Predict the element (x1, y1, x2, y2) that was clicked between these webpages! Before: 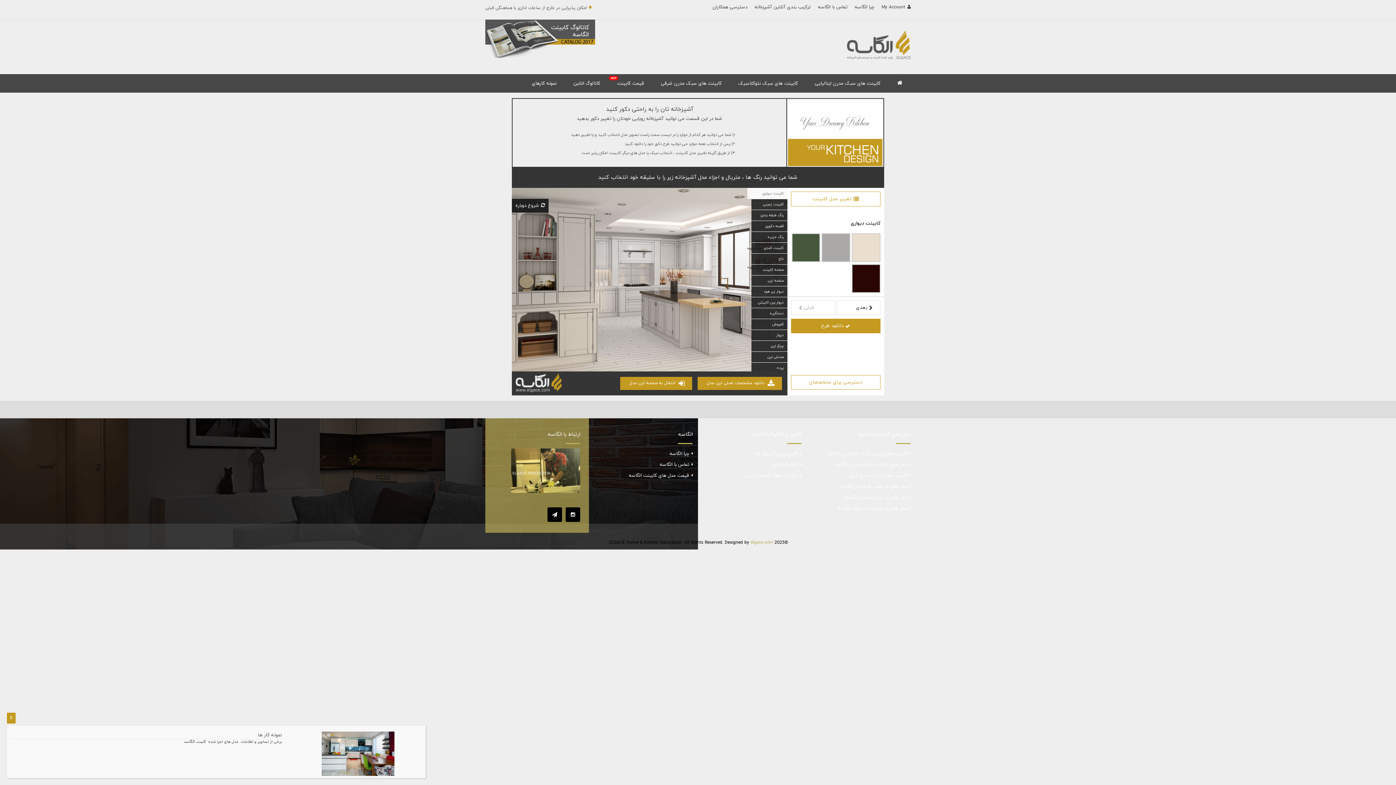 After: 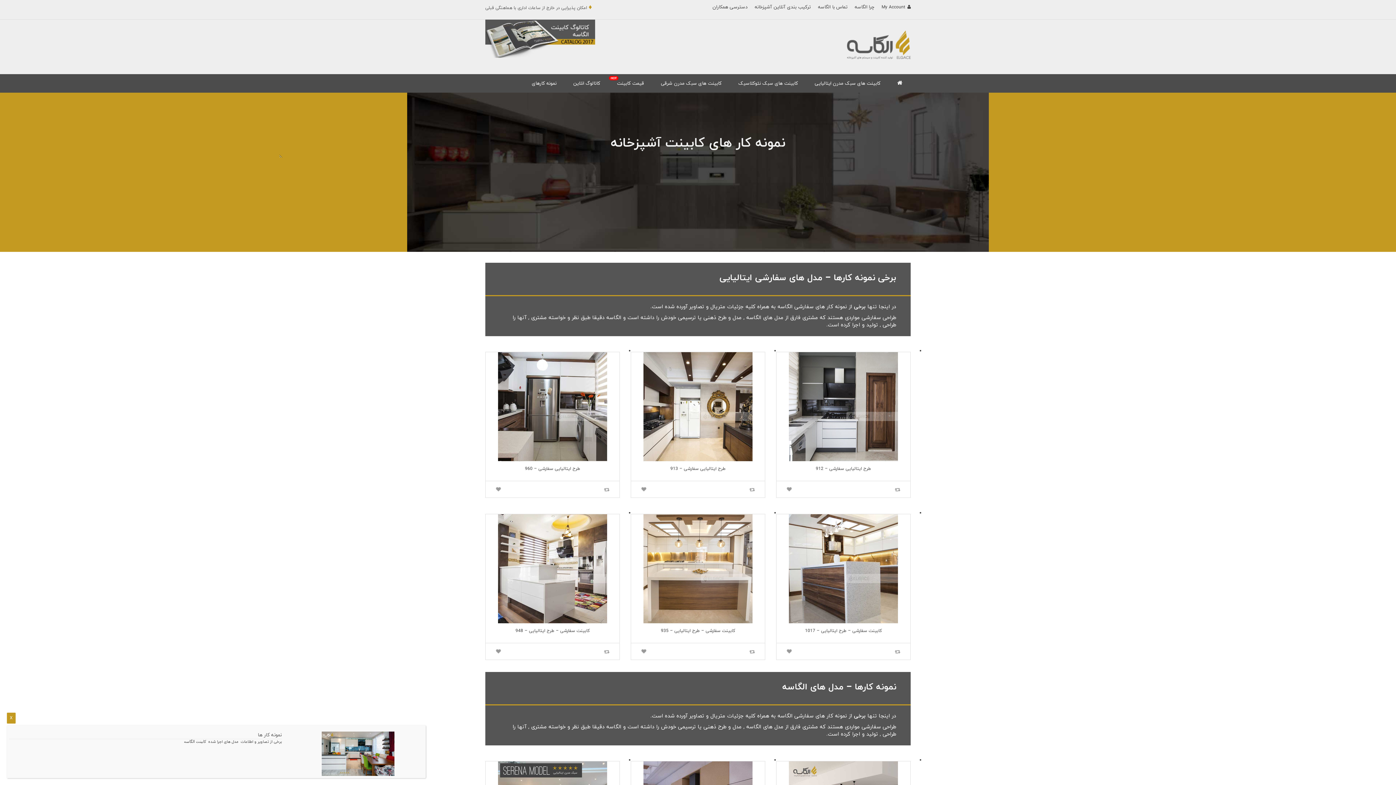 Action: label: برخی از نمونه کارهای کابینت bbox: (703, 470, 801, 481)